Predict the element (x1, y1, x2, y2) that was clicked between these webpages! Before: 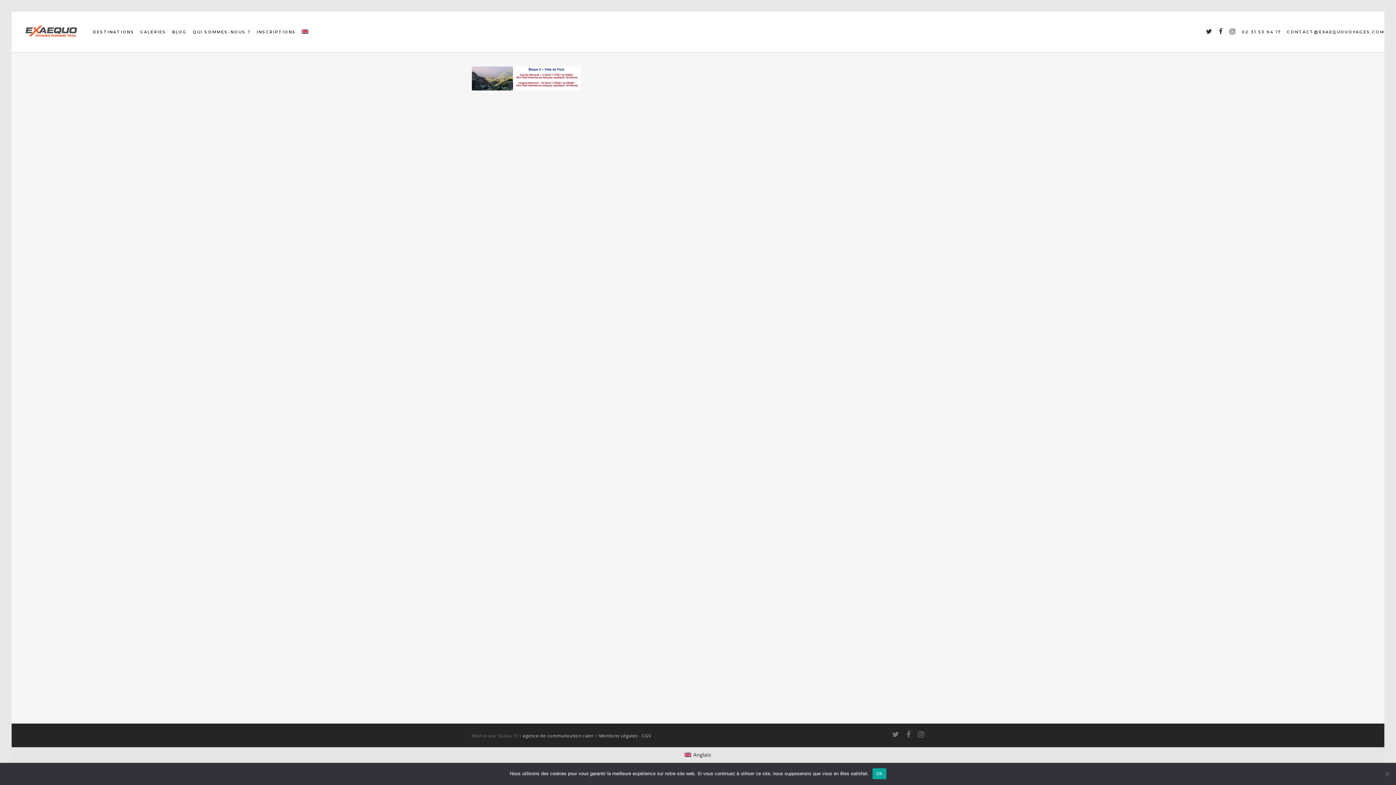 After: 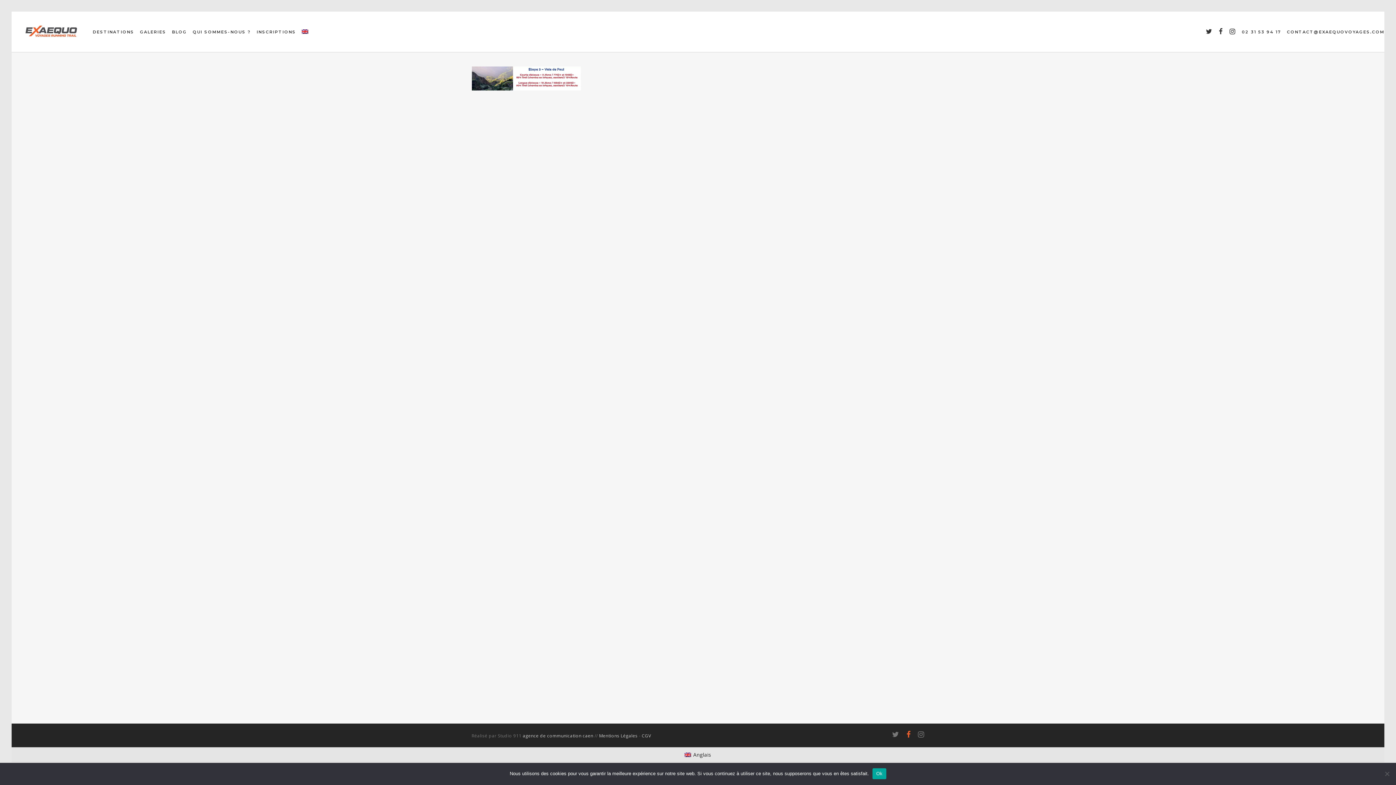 Action: bbox: (906, 731, 910, 739)